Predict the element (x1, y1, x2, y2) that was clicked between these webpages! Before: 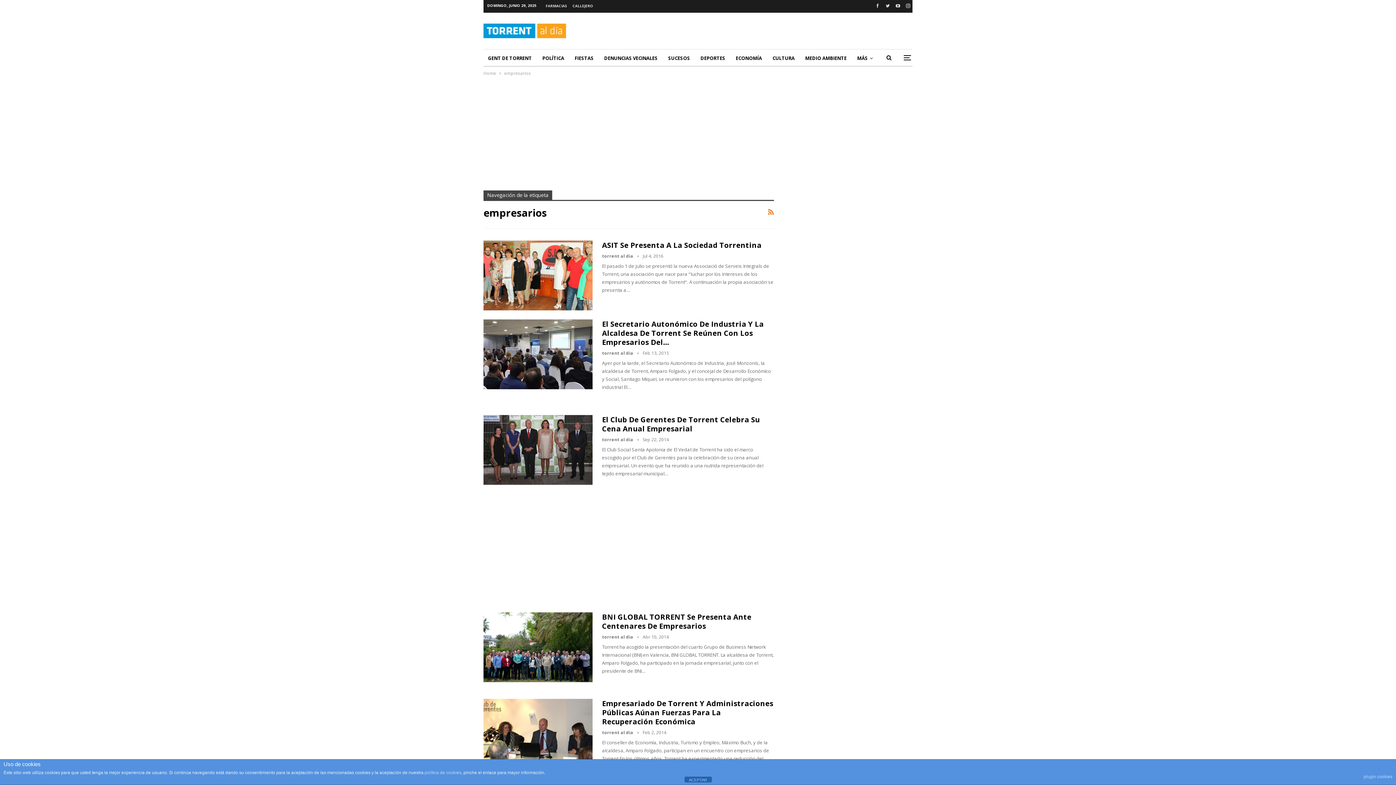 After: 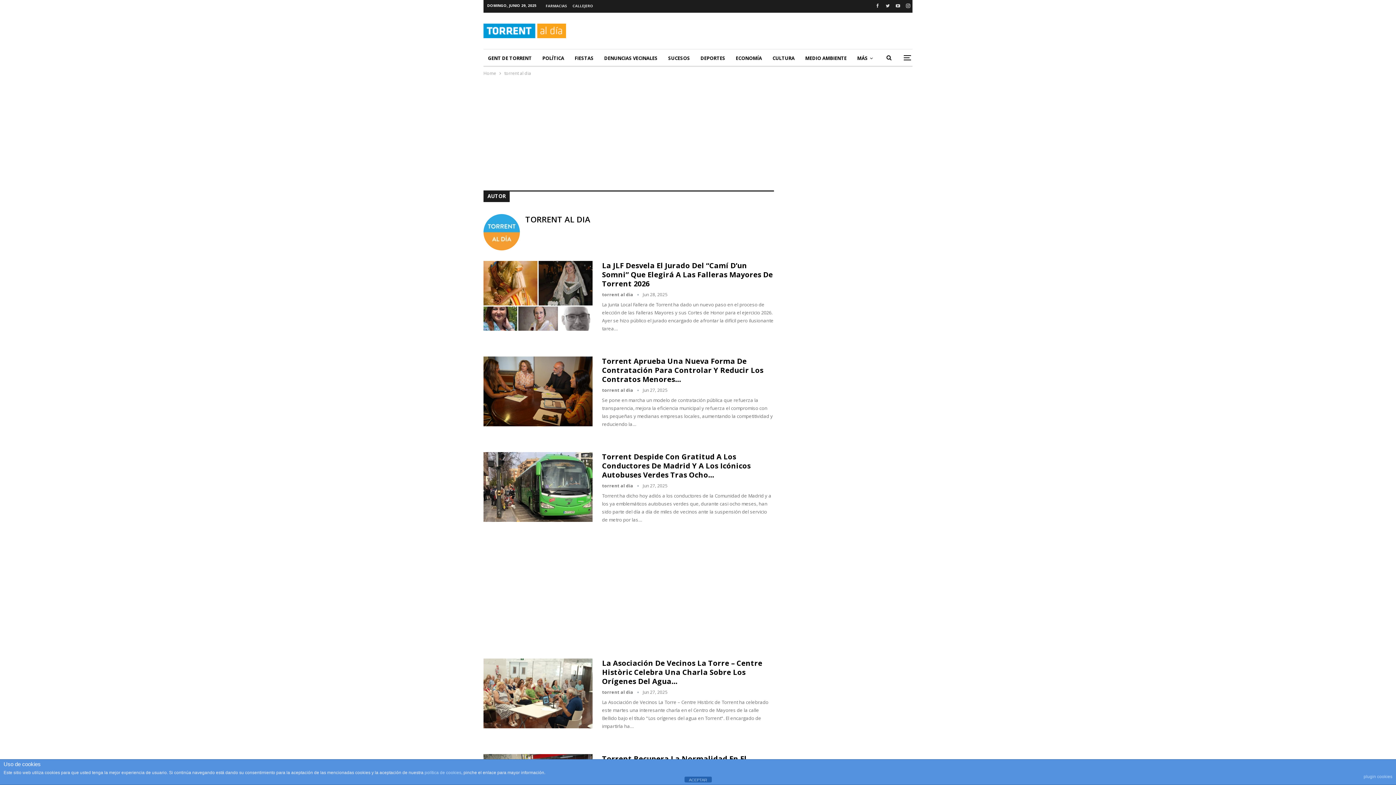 Action: bbox: (602, 729, 642, 736) label: torrent al dia  